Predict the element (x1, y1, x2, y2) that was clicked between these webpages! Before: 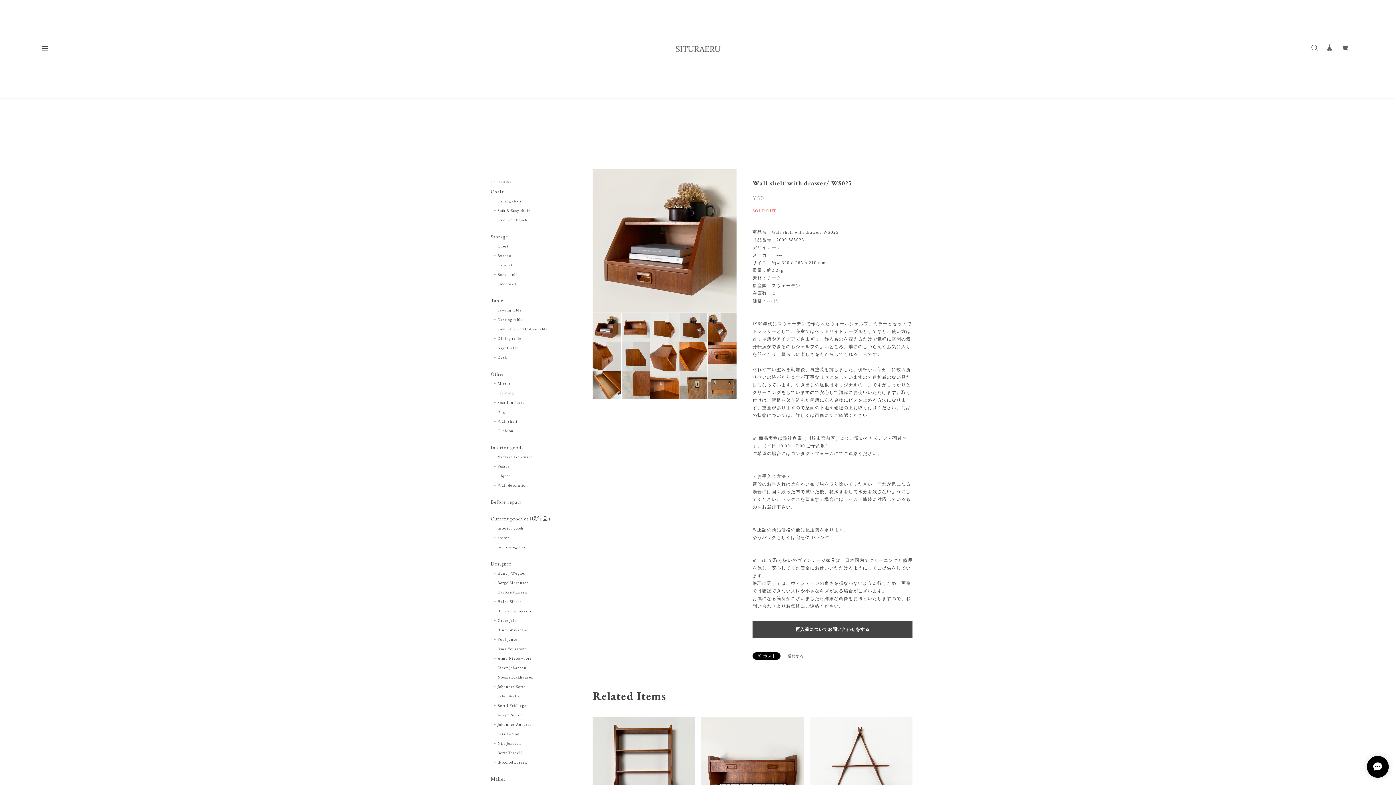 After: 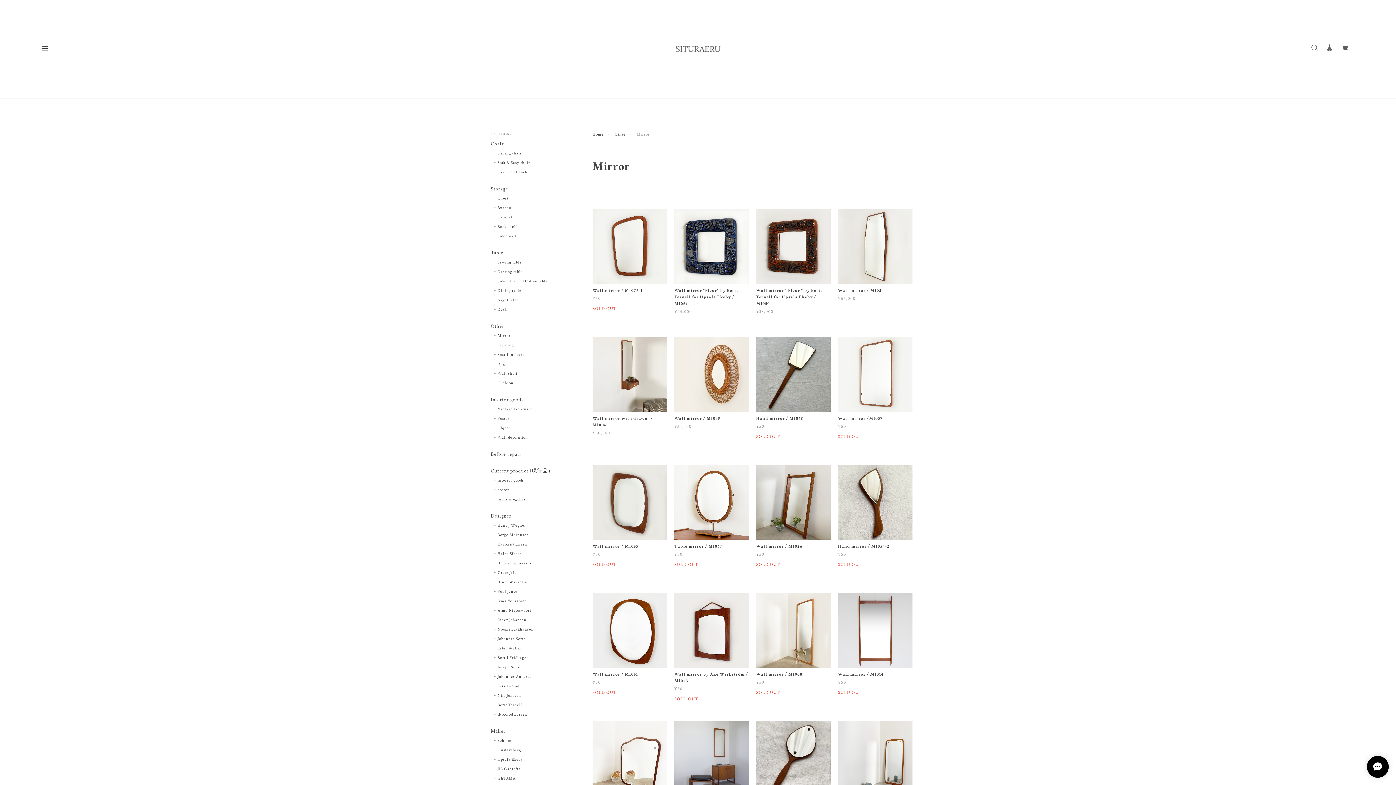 Action: label: Mirror bbox: (494, 381, 510, 387)